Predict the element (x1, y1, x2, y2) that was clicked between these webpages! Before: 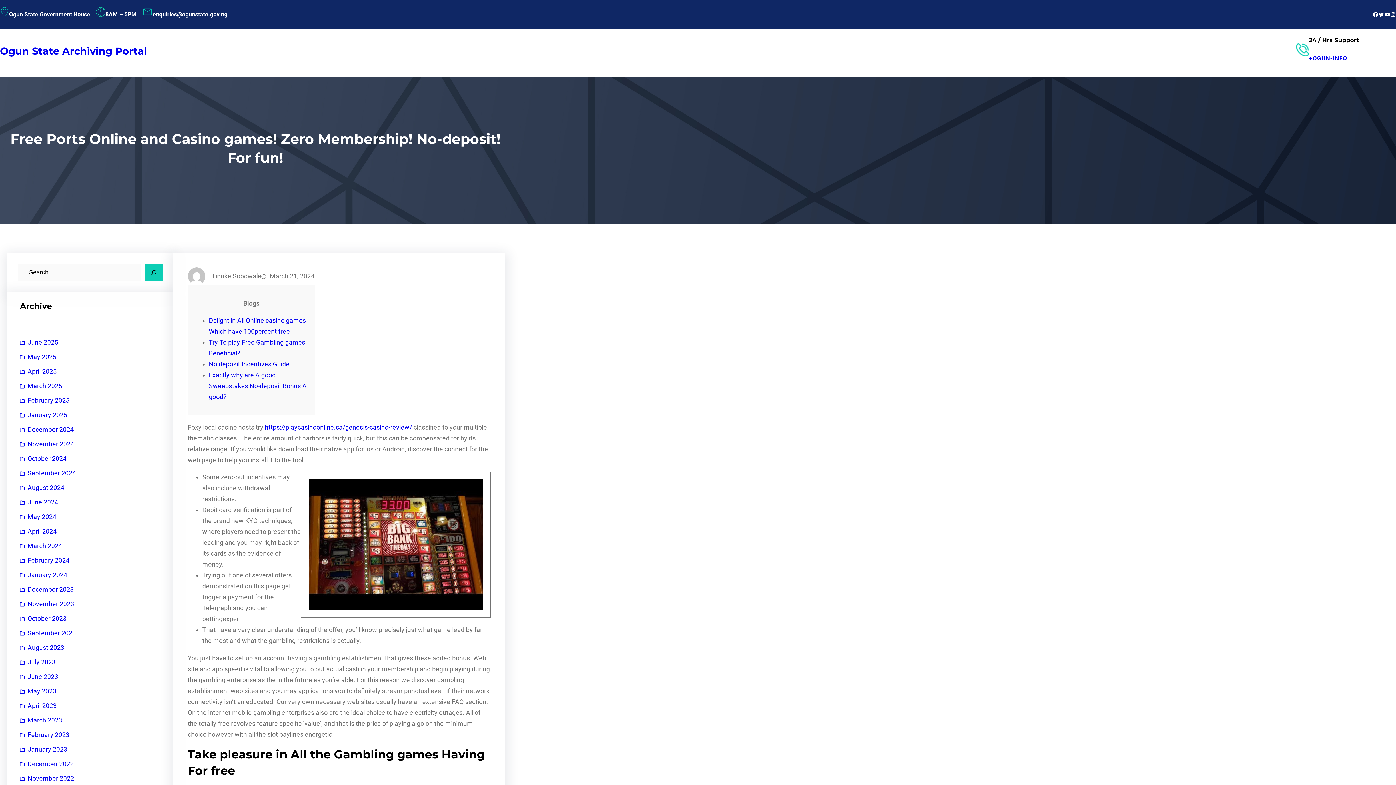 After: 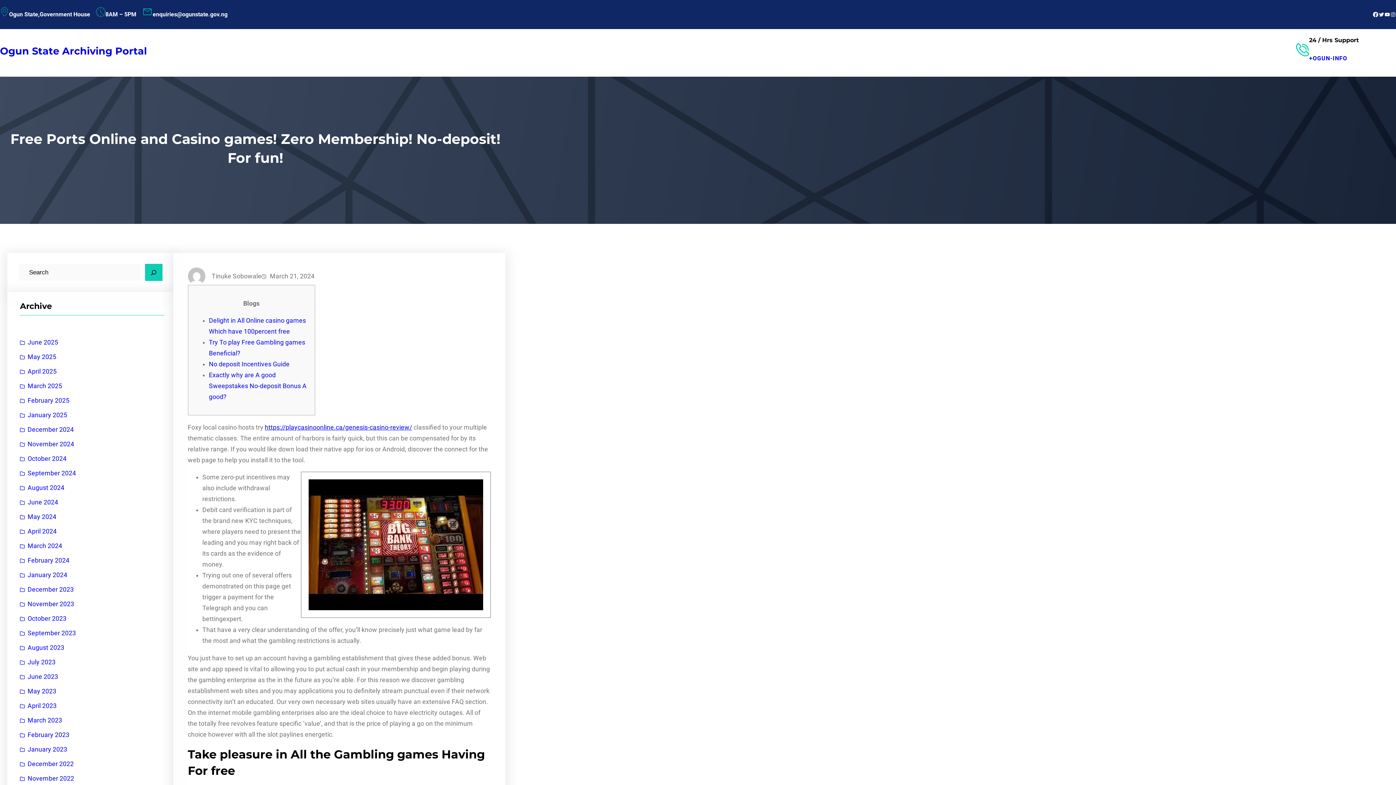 Action: label: Facebook bbox: (1373, 11, 1378, 17)